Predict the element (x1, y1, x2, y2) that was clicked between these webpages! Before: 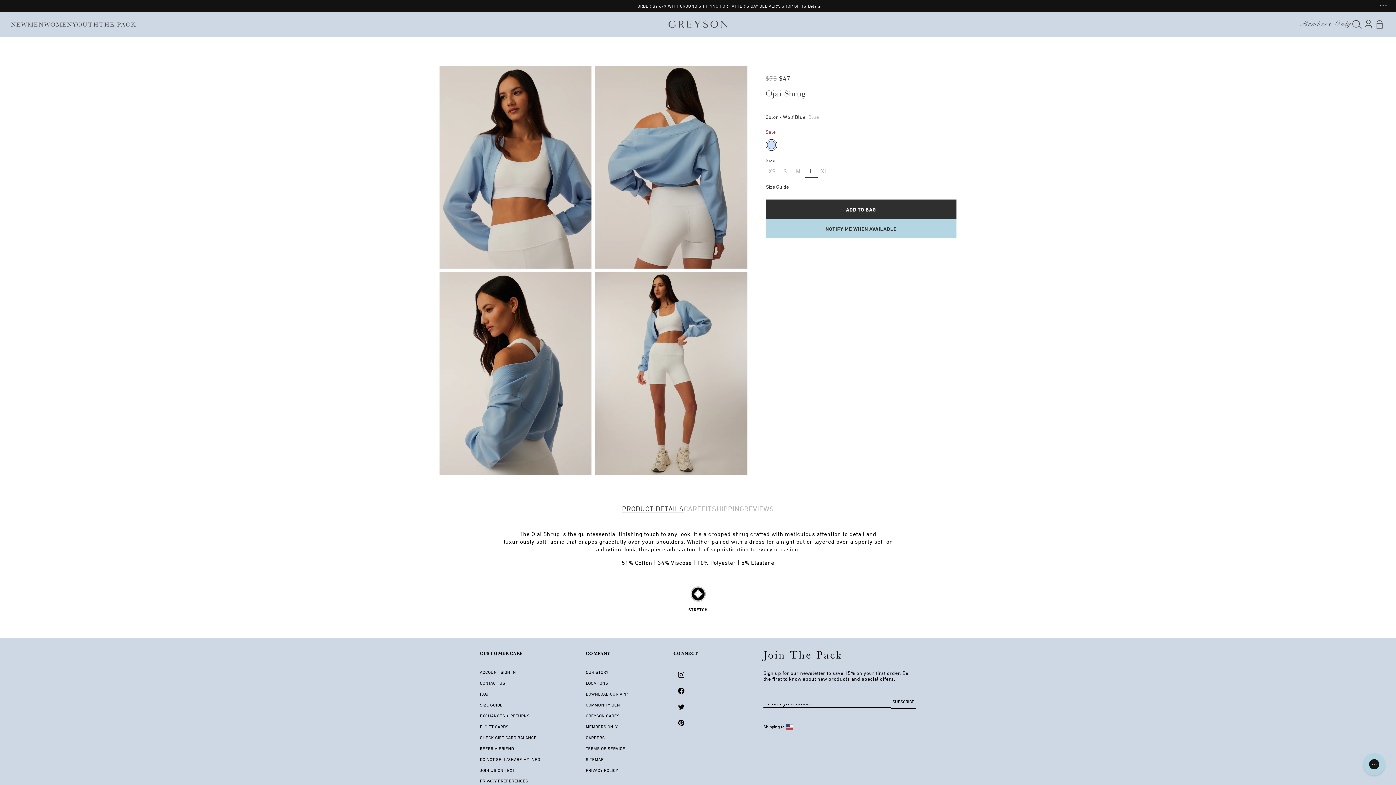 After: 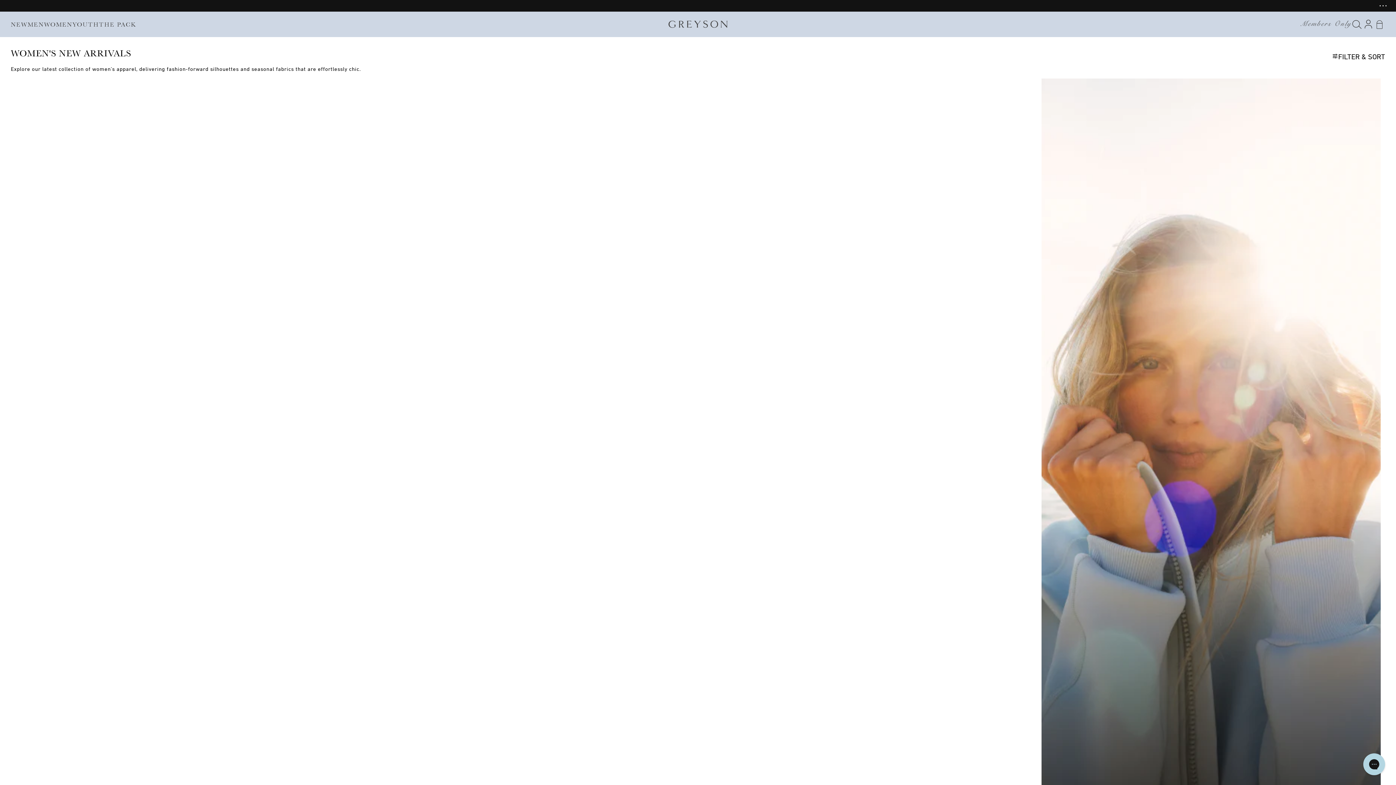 Action: bbox: (44, 11, 72, 37) label: WOMEN